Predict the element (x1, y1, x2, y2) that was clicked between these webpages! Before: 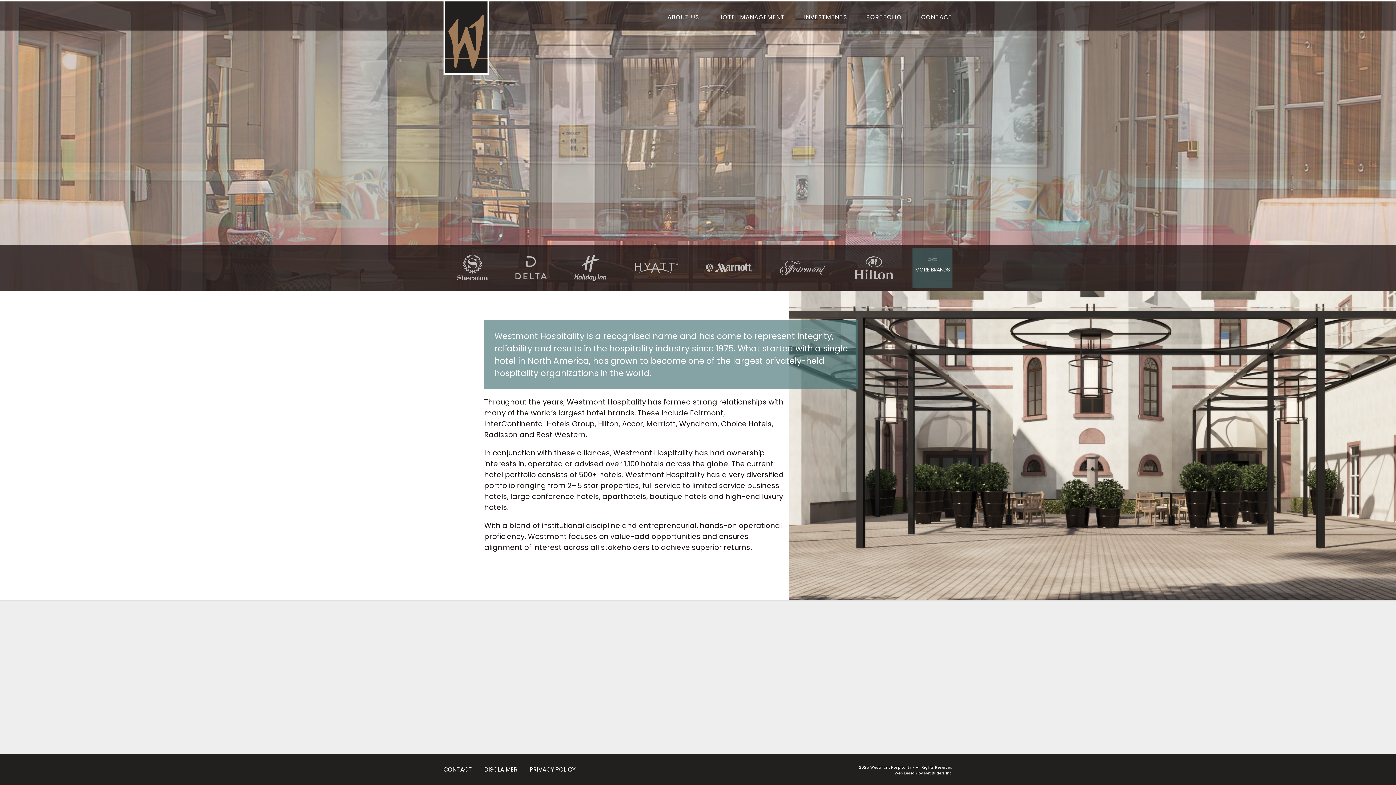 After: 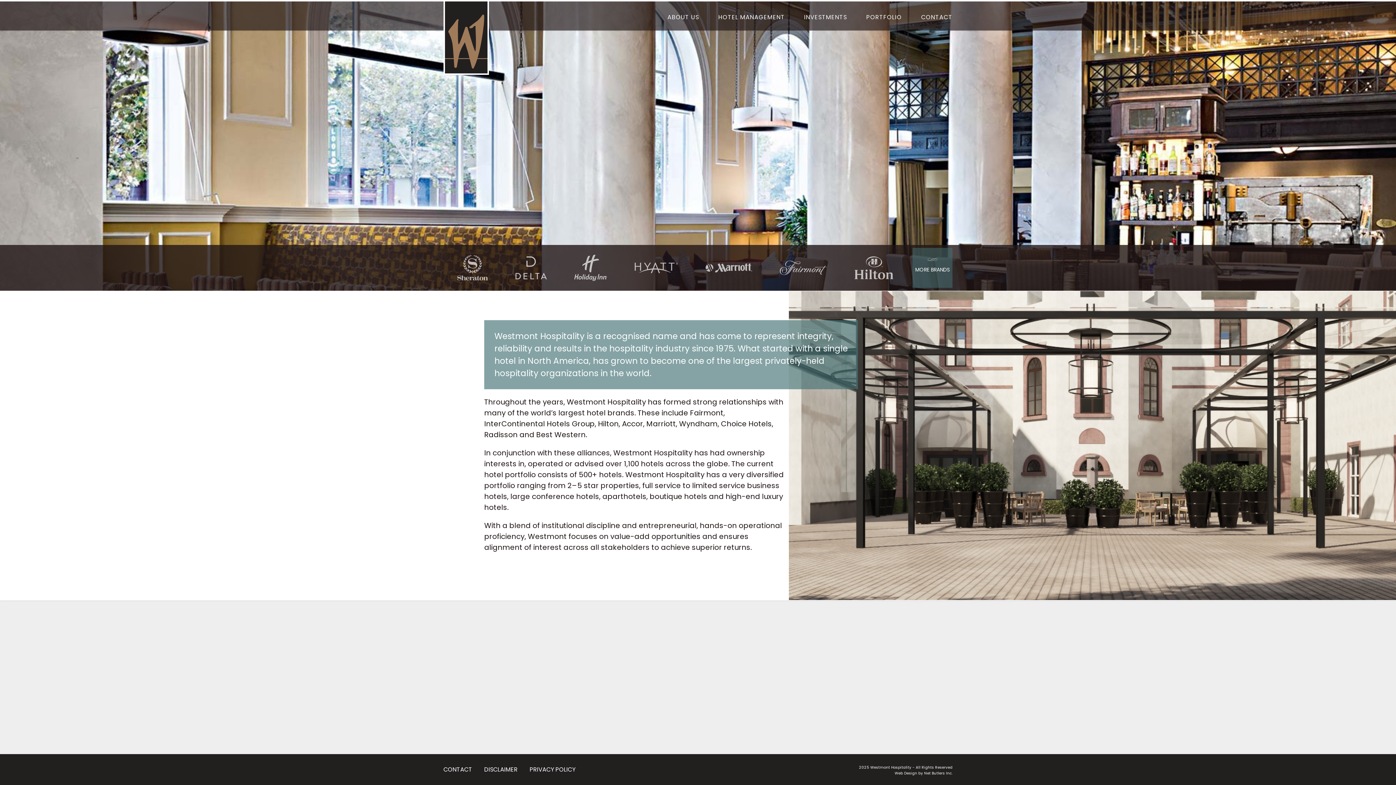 Action: bbox: (574, 248, 607, 288)